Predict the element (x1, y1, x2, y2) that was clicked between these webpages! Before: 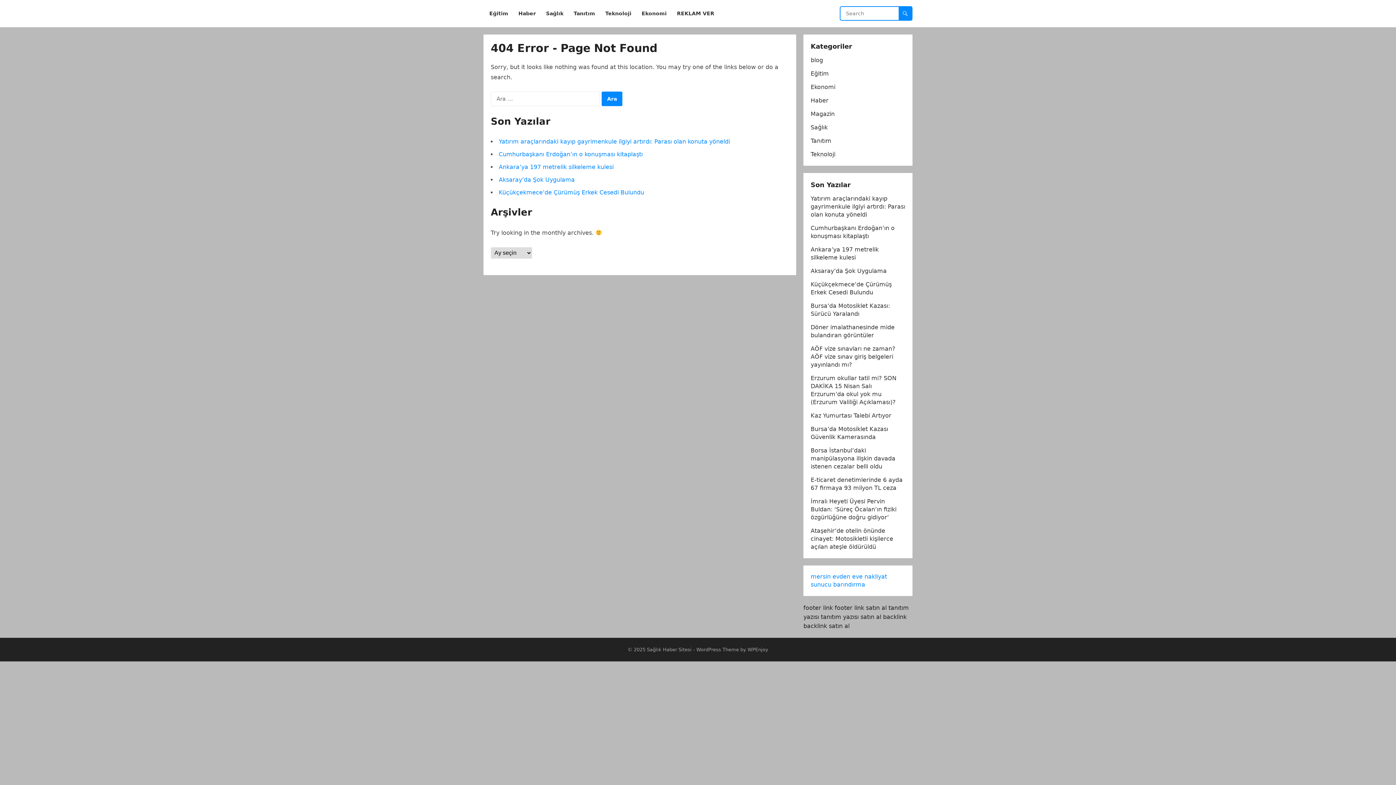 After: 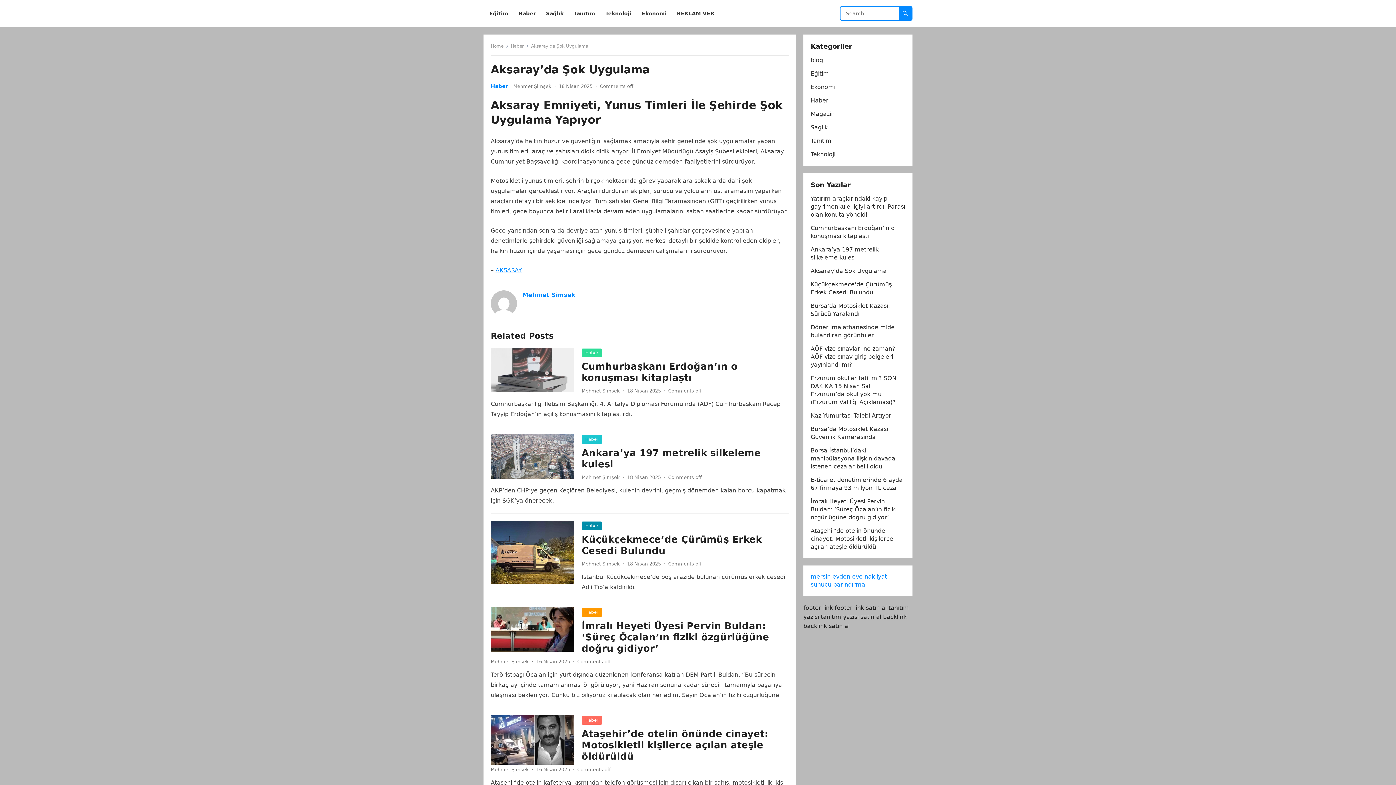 Action: label: Aksaray’da Şok Uygulama bbox: (498, 176, 574, 183)